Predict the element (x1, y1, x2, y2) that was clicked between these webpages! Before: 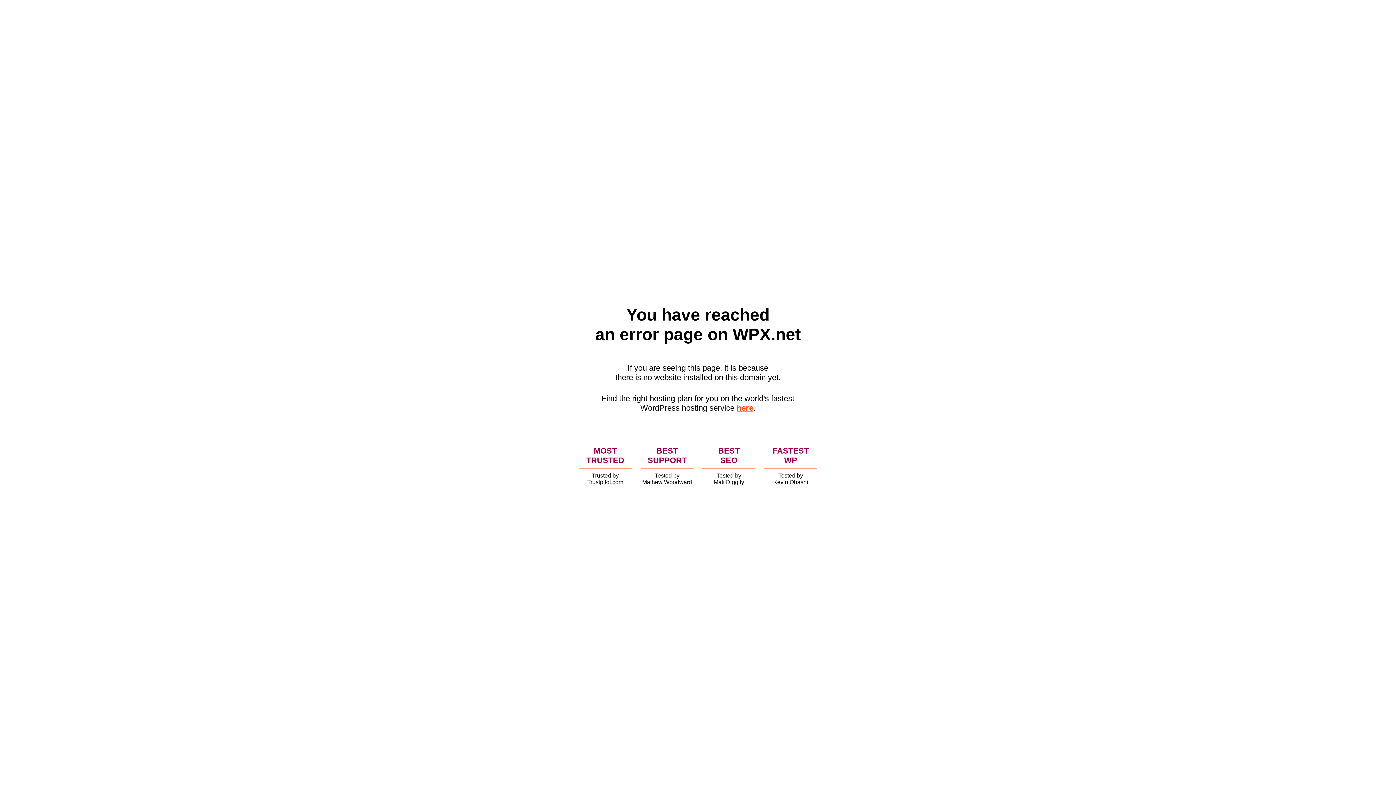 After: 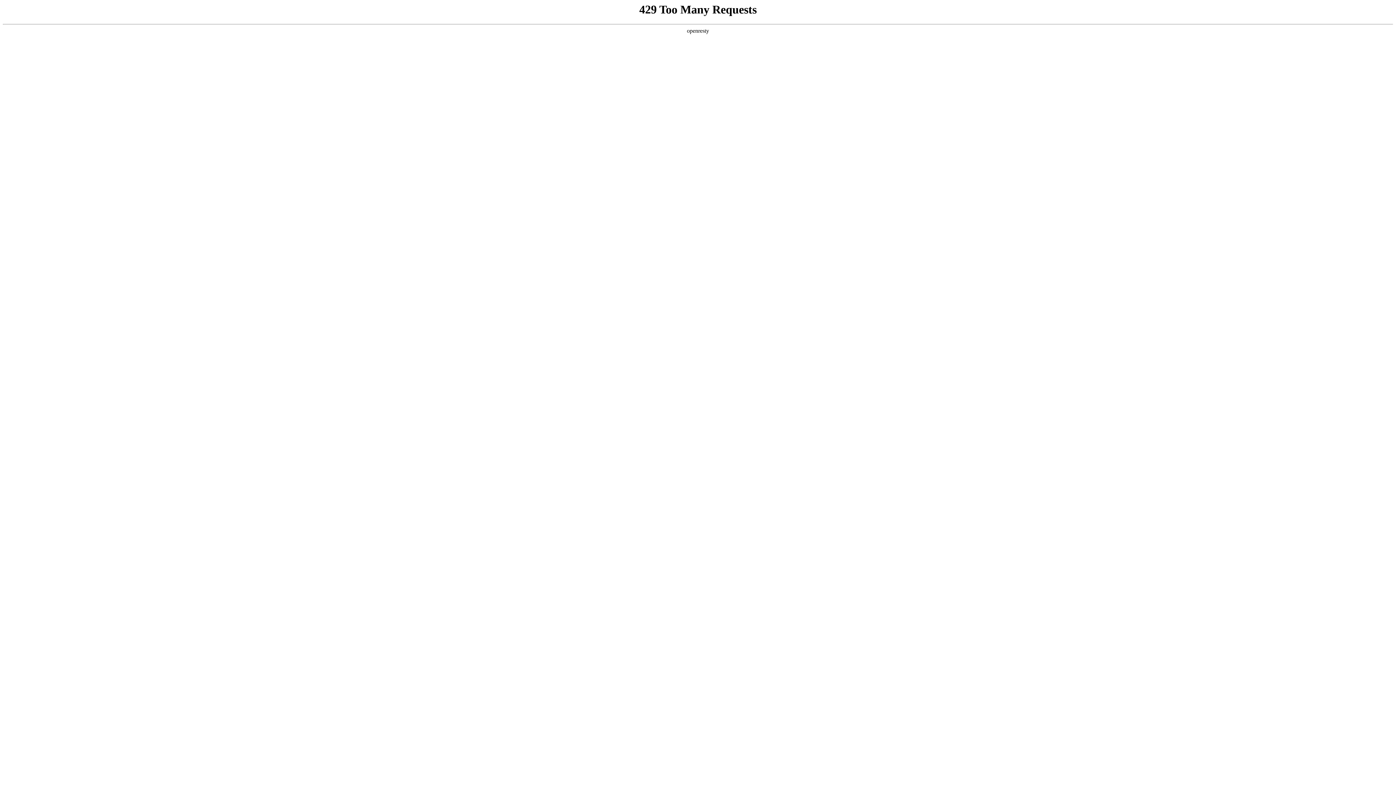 Action: label: here bbox: (736, 403, 753, 412)